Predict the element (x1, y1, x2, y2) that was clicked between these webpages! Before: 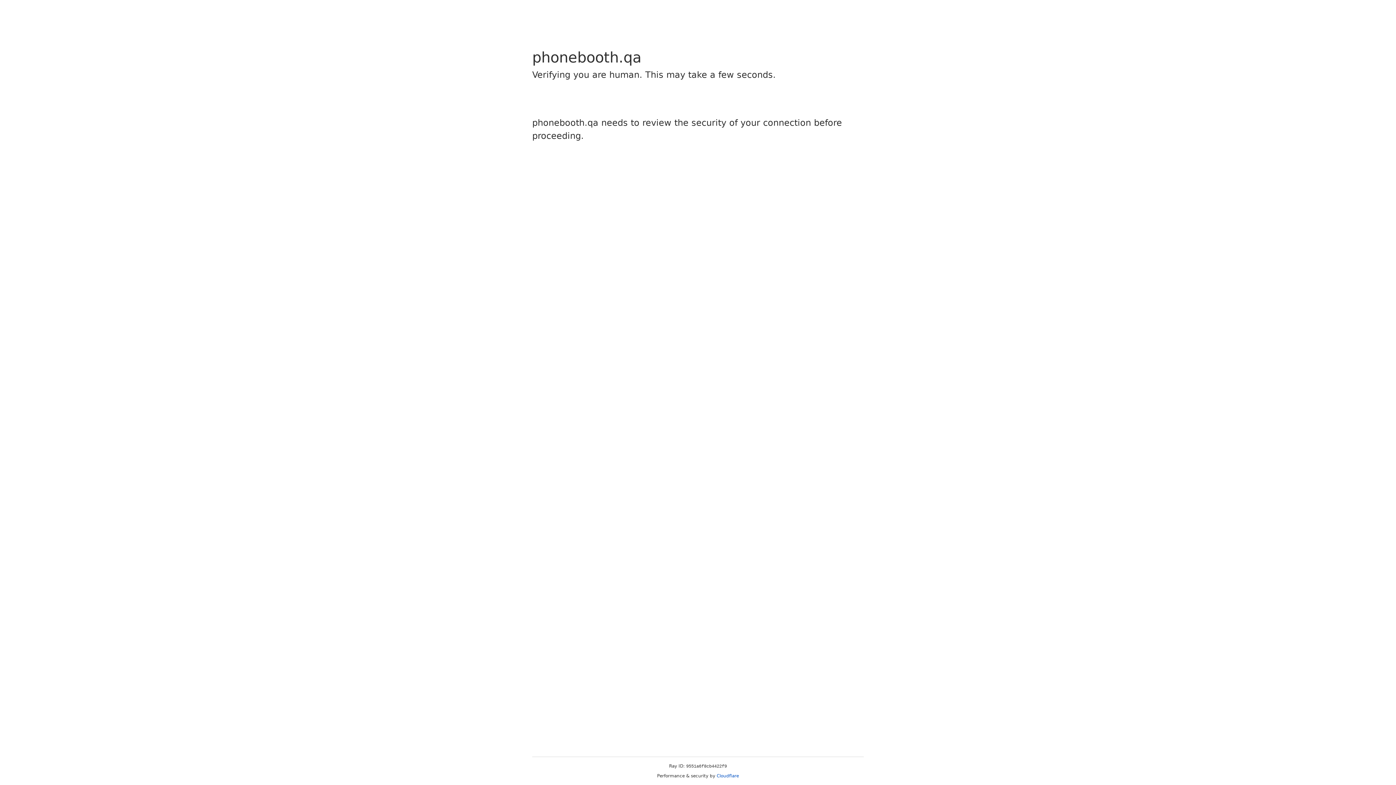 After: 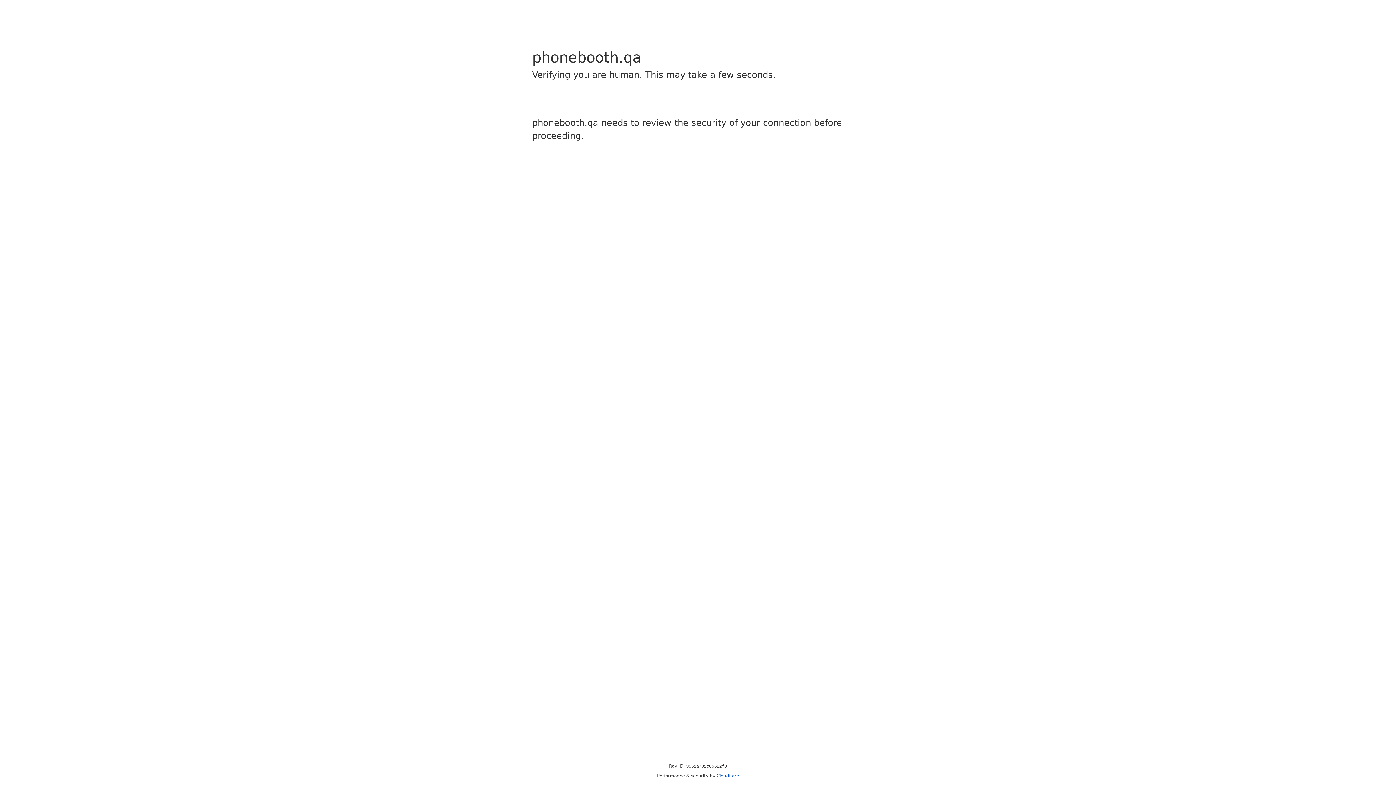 Action: bbox: (716, 773, 739, 778) label: Cloudflare